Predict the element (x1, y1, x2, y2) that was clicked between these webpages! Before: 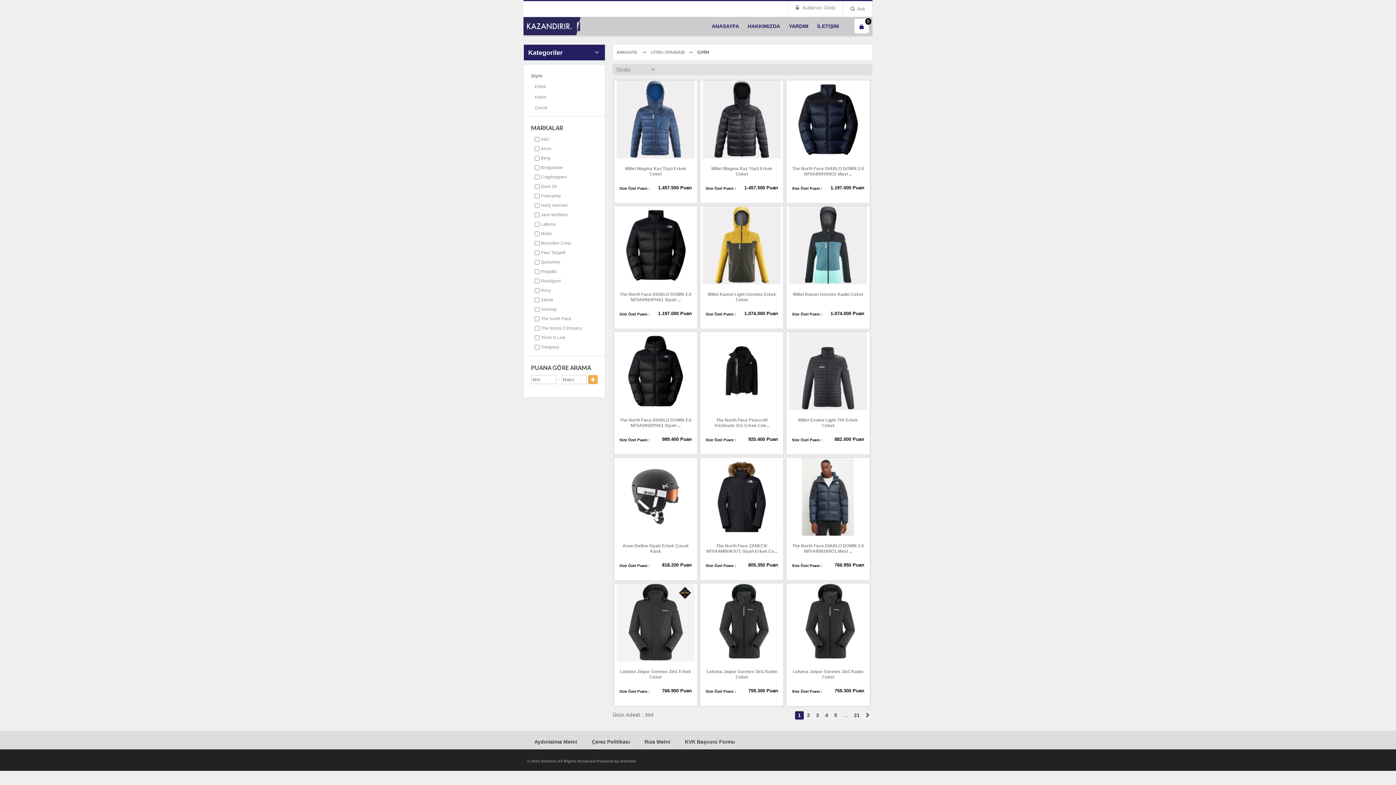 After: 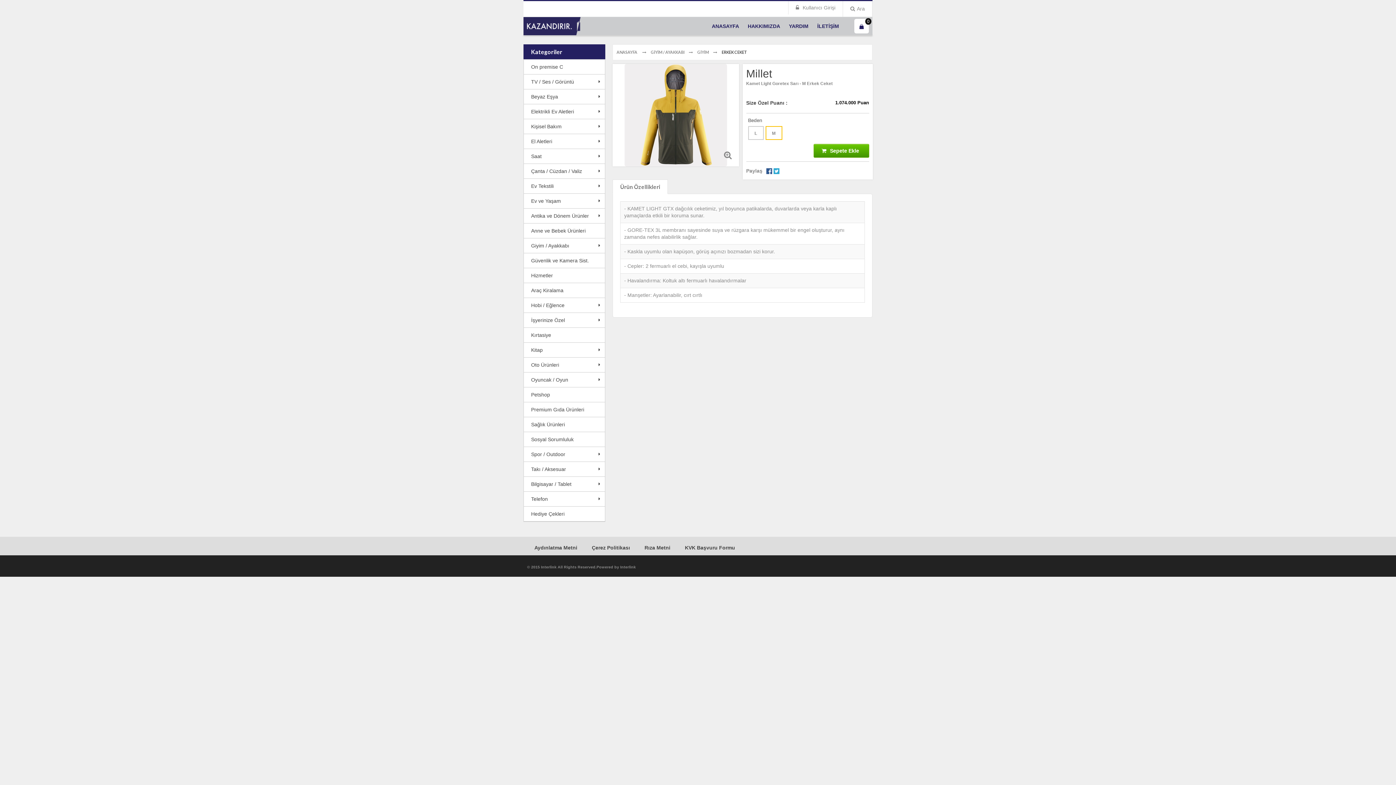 Action: bbox: (707, 292, 776, 302) label: Millet Kamet Light Goretex Erkek Ceket